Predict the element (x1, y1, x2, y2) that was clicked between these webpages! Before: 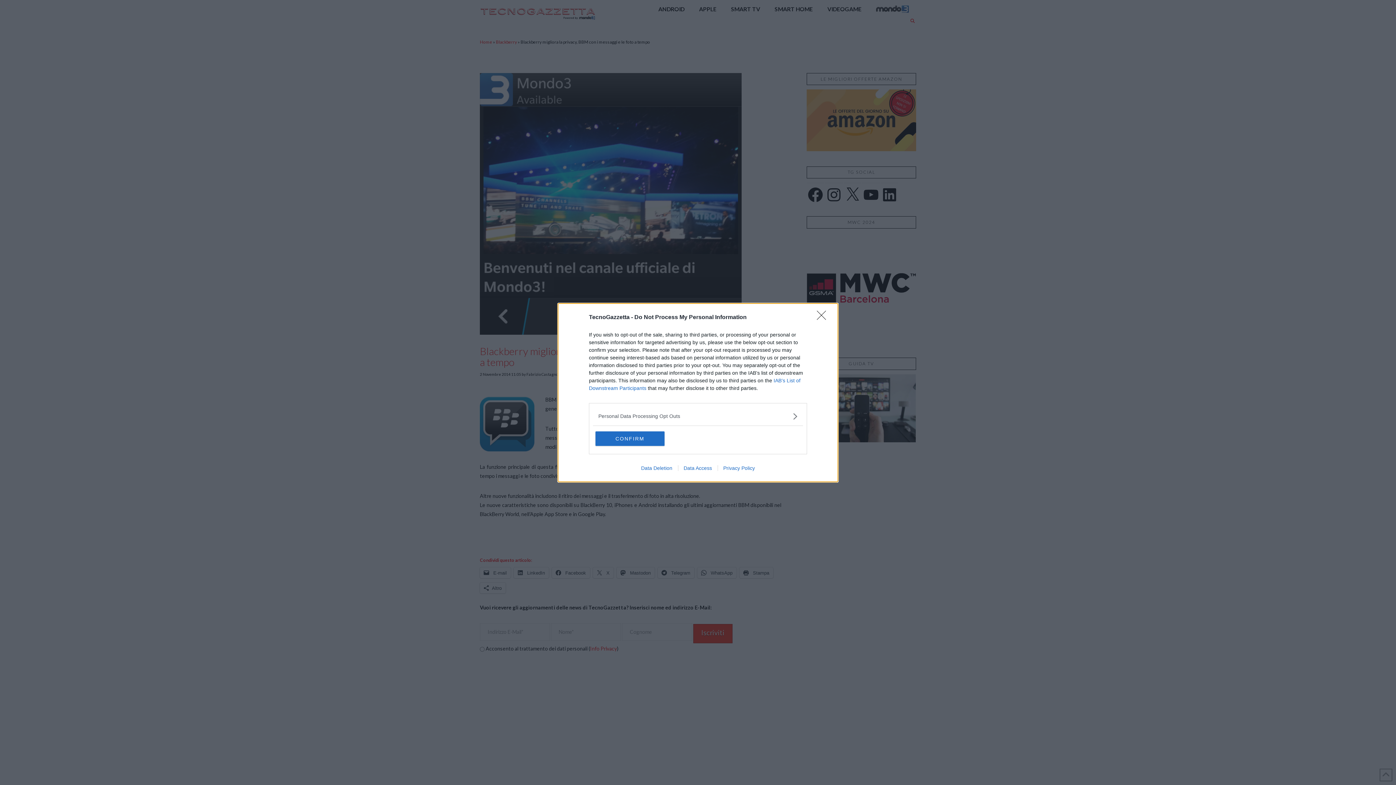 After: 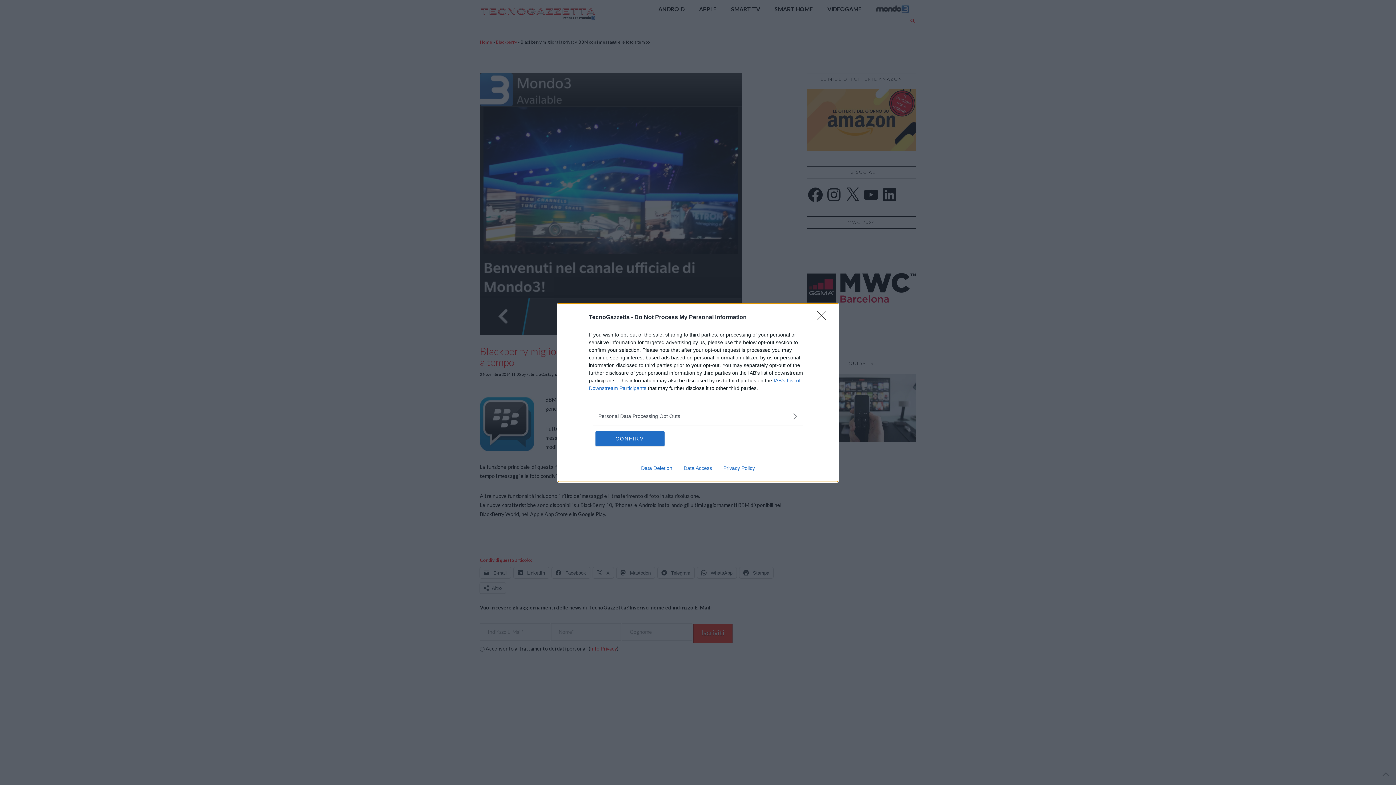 Action: label: Privacy Policy bbox: (717, 465, 760, 471)